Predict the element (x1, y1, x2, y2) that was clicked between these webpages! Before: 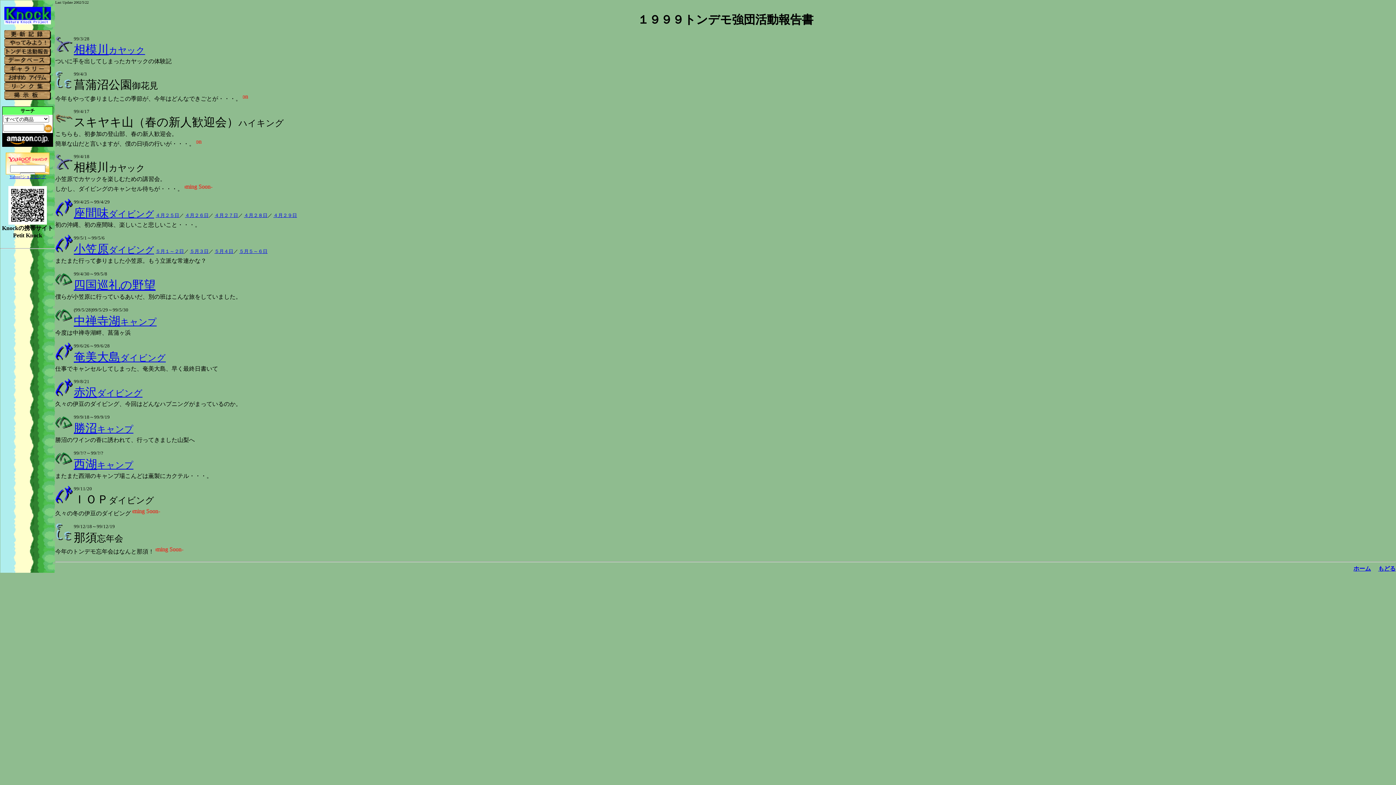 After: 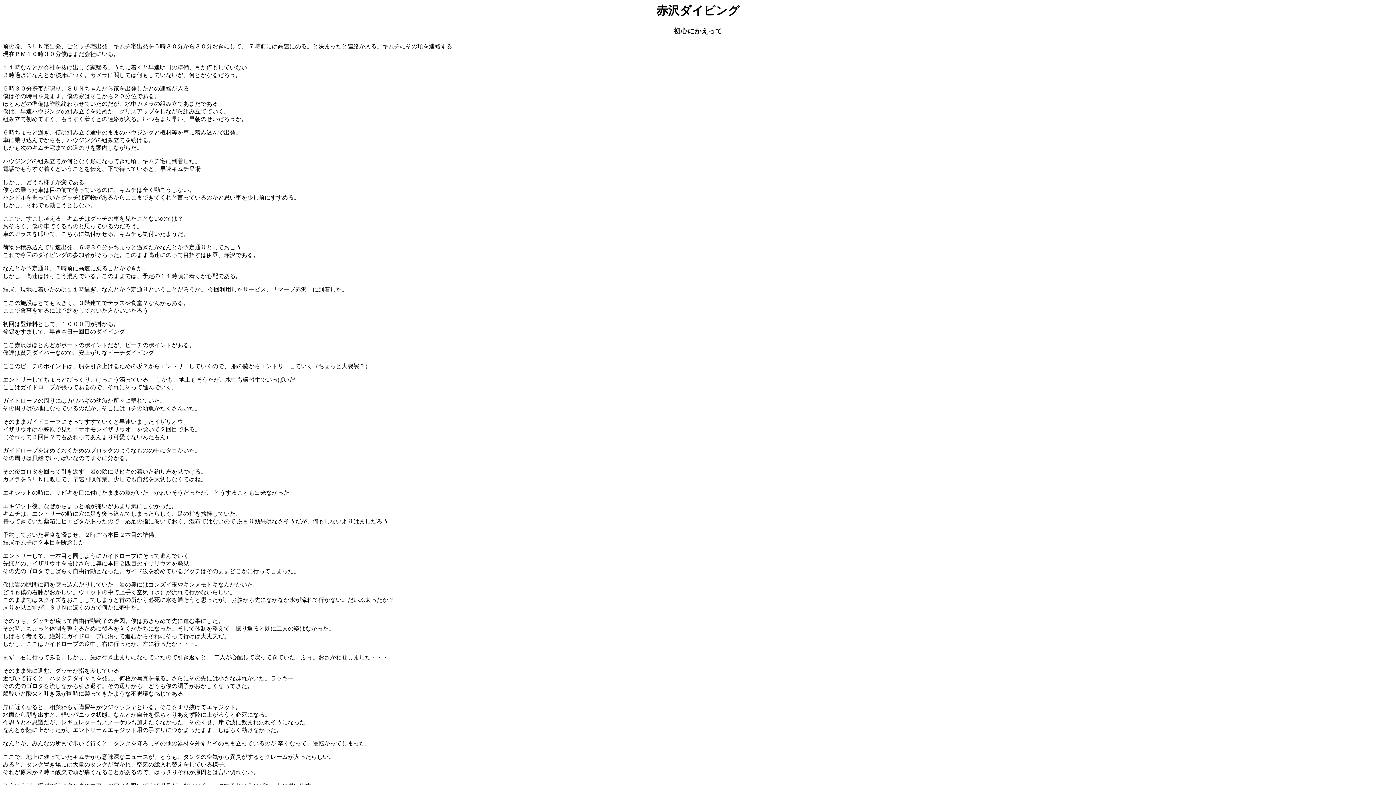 Action: bbox: (73, 391, 142, 397) label: 赤沢ダイビング